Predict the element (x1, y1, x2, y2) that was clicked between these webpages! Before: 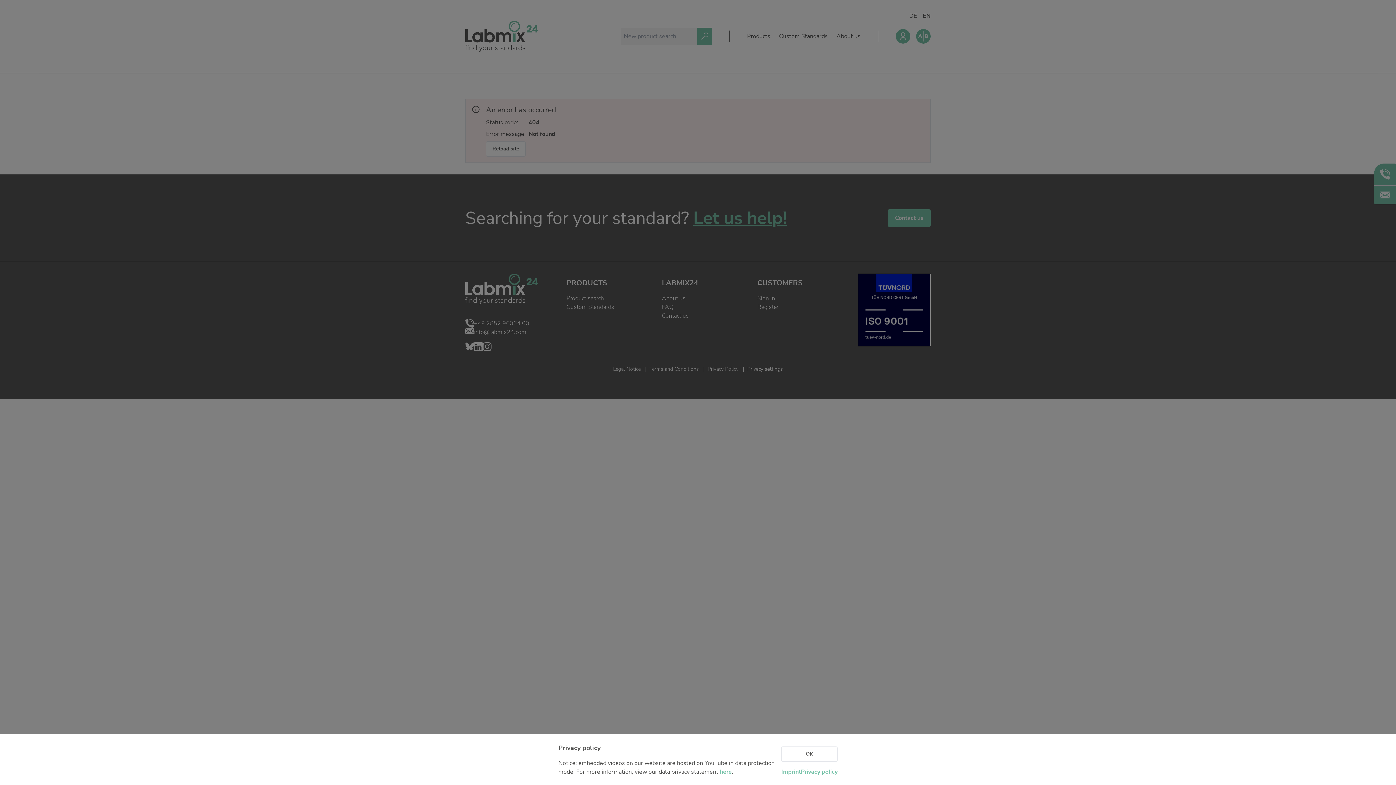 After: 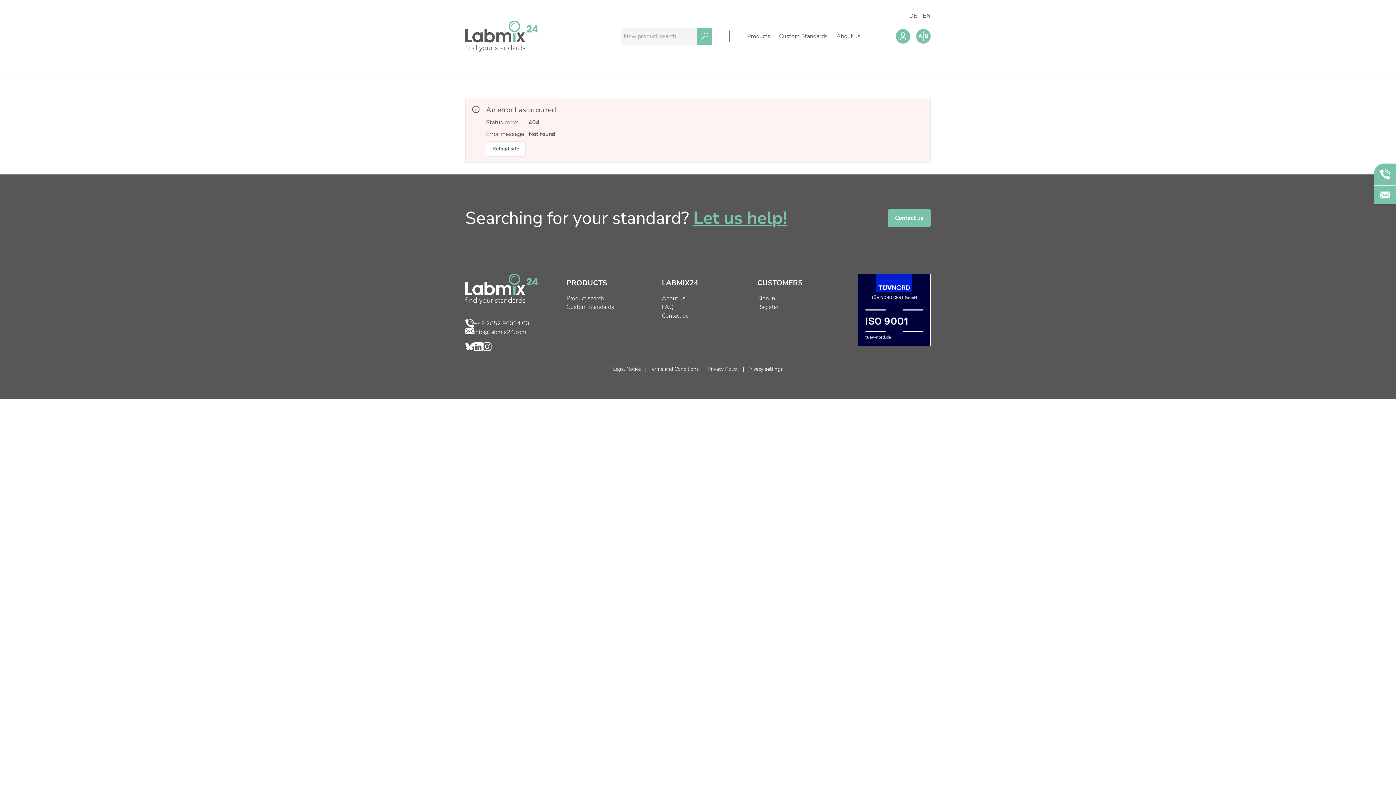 Action: bbox: (781, 746, 837, 762) label: OK